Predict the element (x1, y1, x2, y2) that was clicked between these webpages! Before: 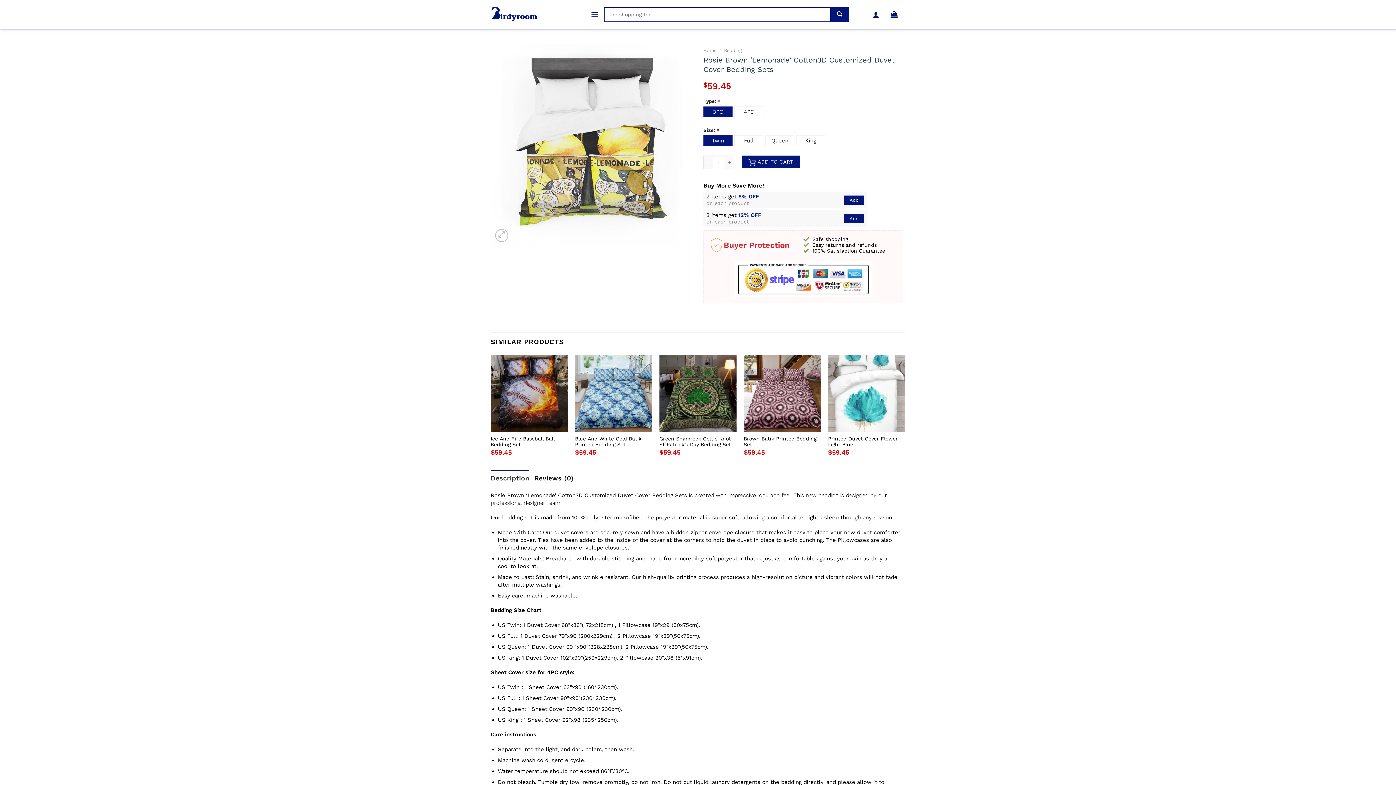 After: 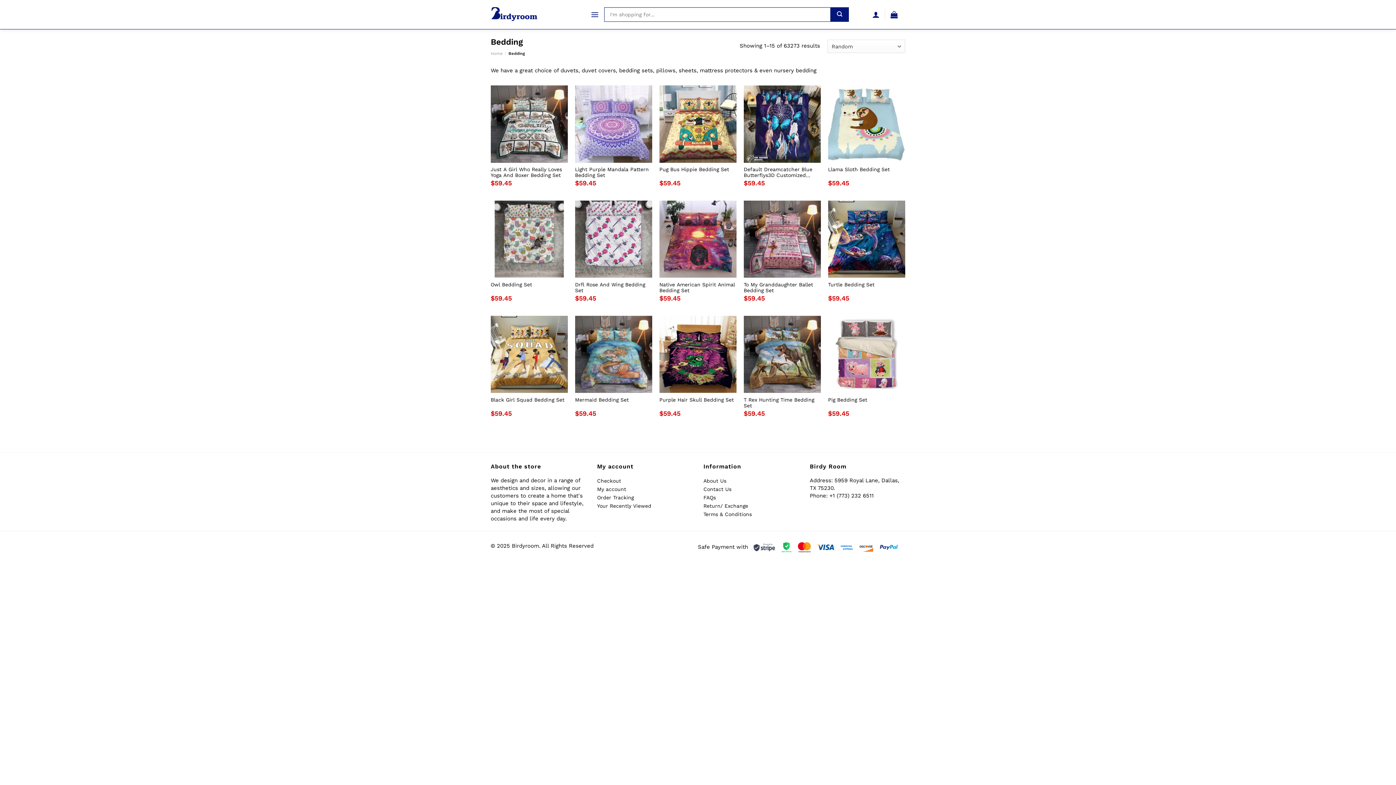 Action: label: Bedding bbox: (724, 47, 742, 53)